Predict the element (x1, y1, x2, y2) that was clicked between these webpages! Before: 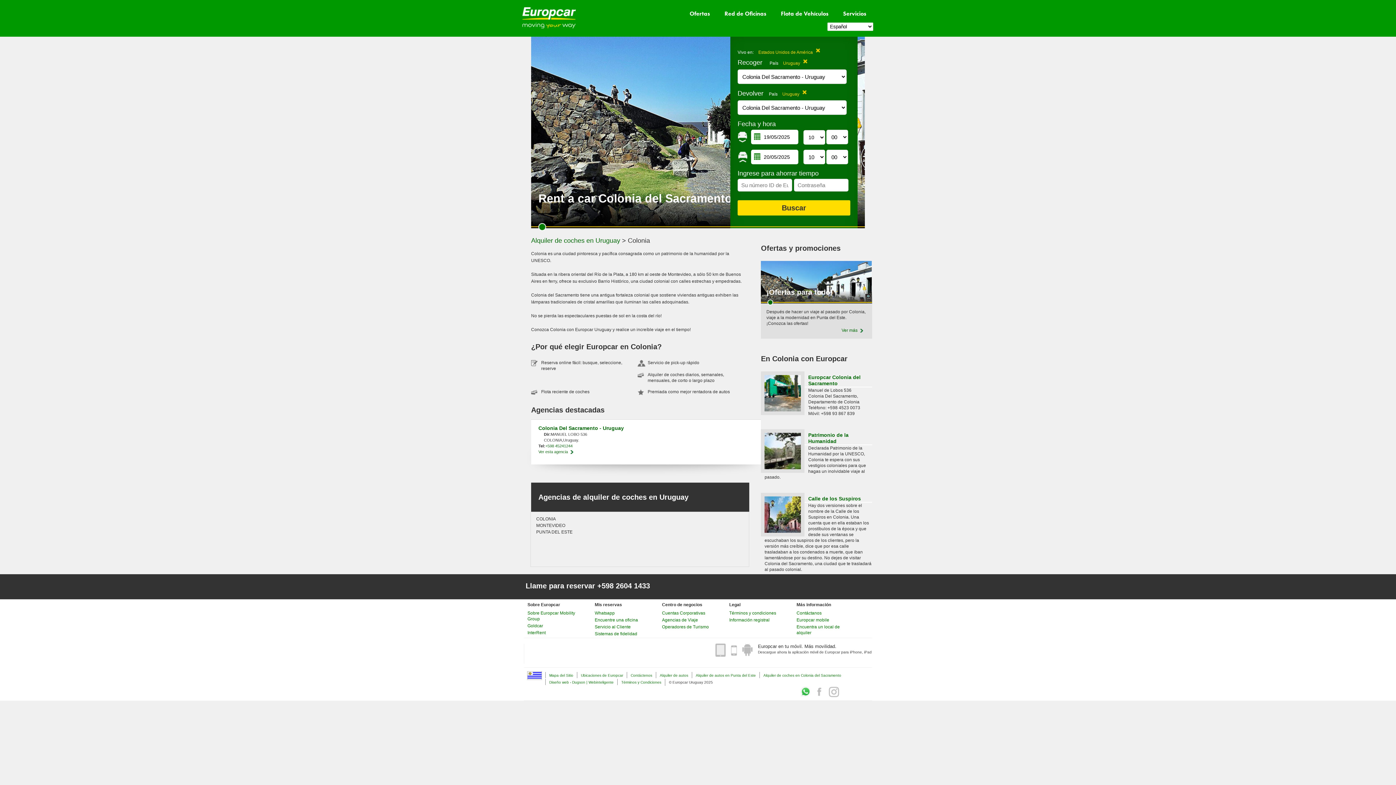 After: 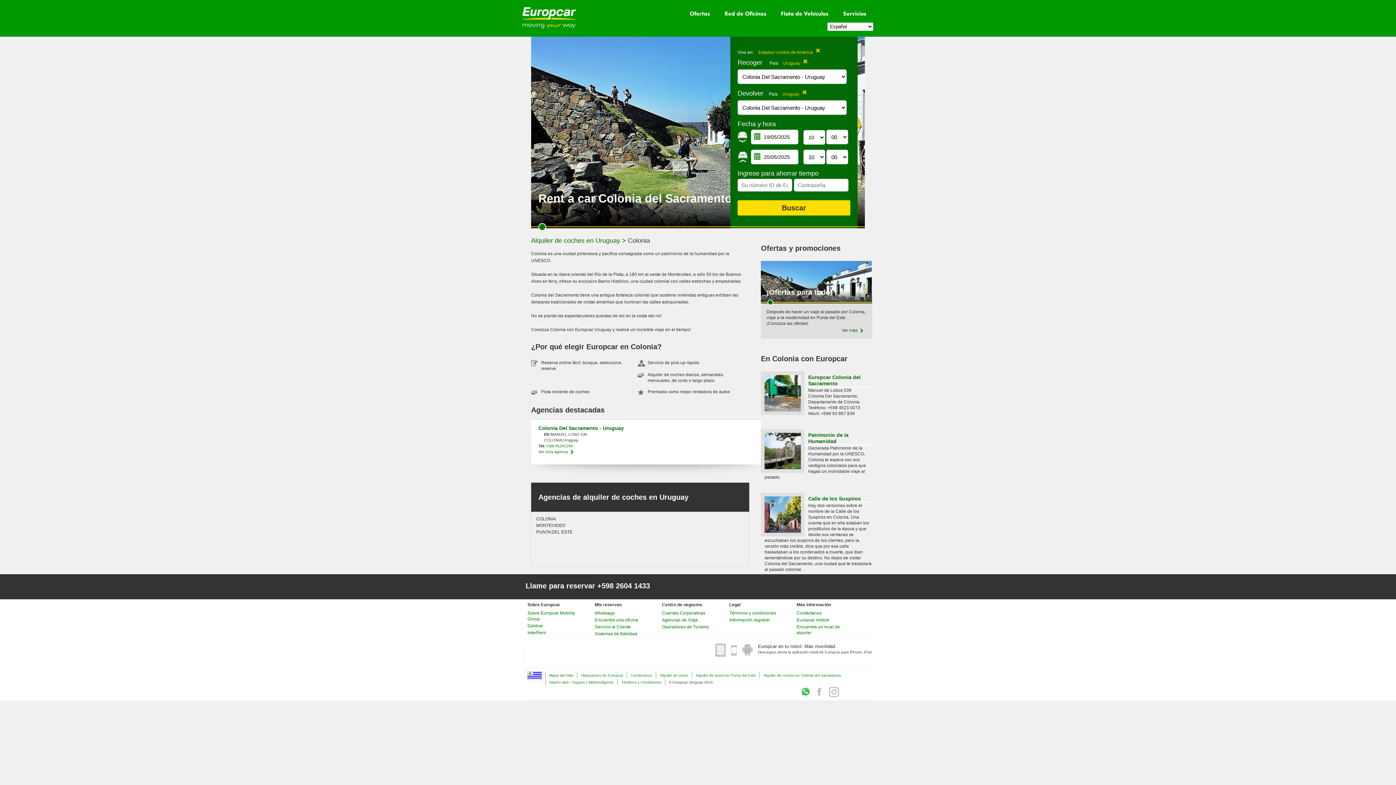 Action: label: InterRent bbox: (527, 630, 545, 635)